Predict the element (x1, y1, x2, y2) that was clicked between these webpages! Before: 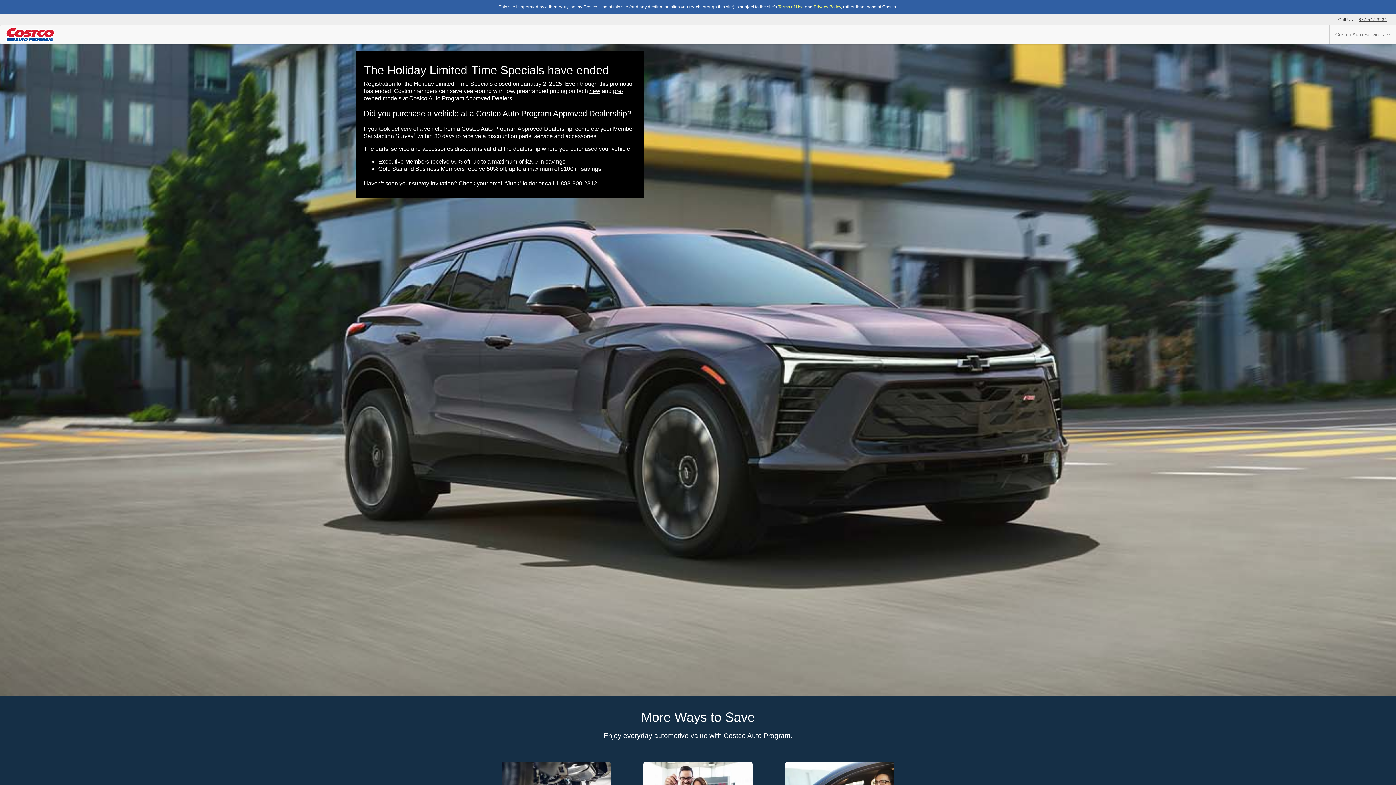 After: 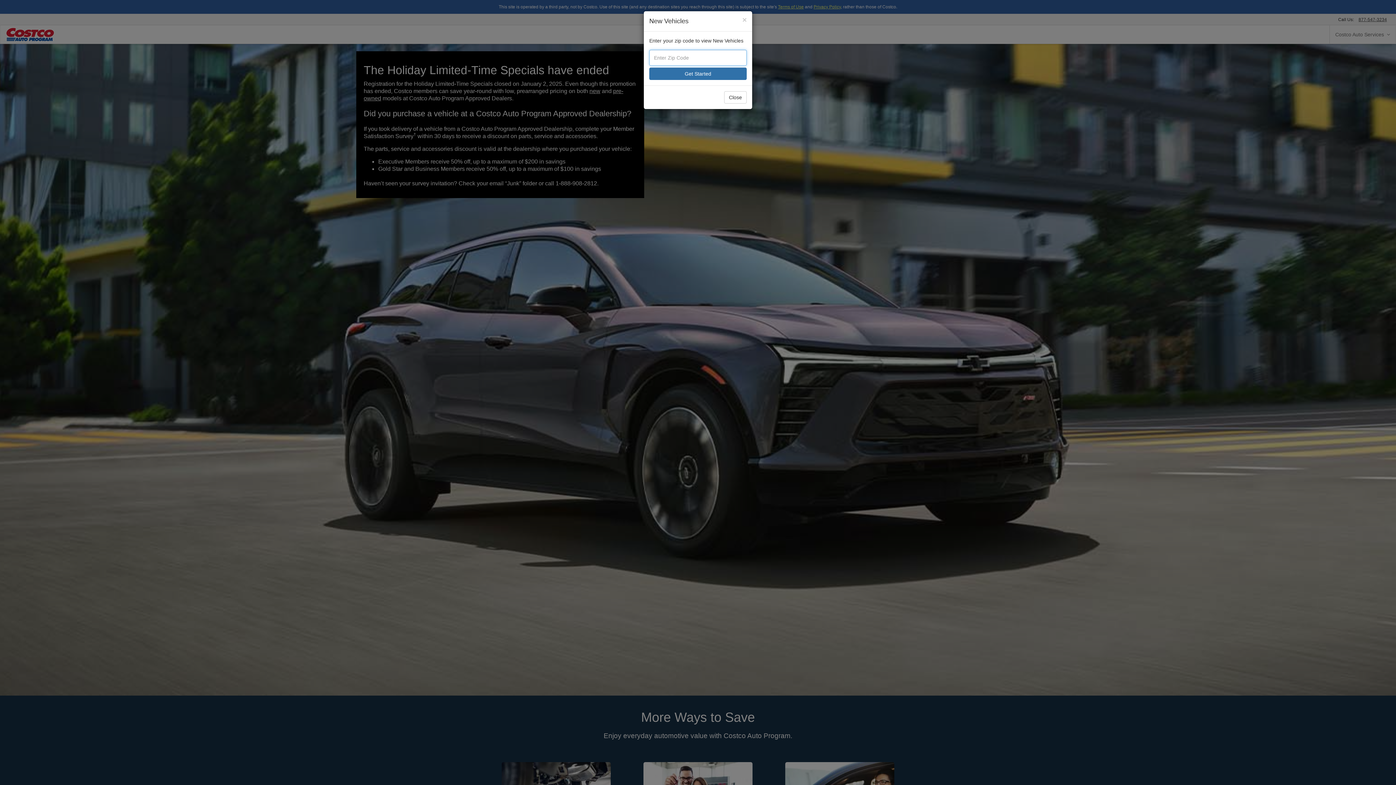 Action: bbox: (589, 88, 600, 94) label: new